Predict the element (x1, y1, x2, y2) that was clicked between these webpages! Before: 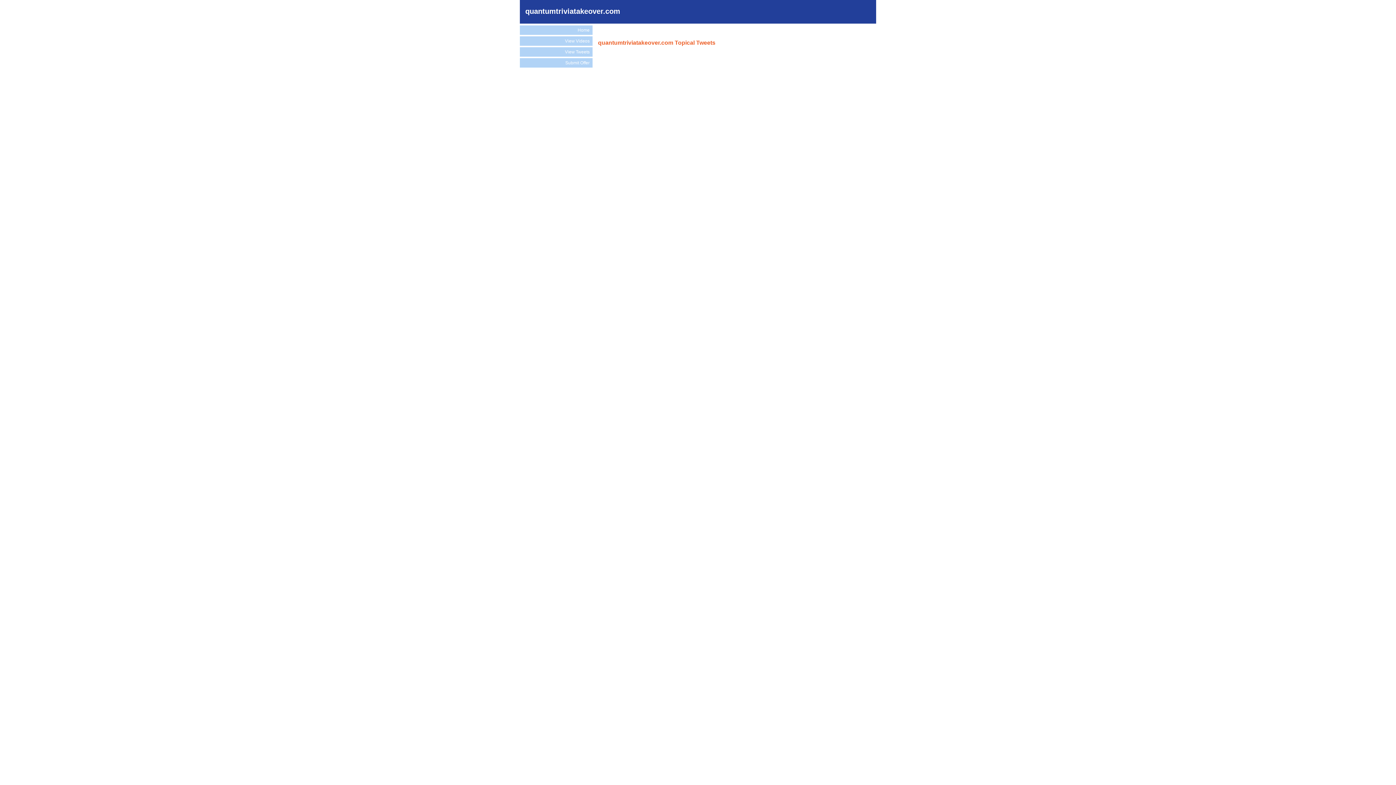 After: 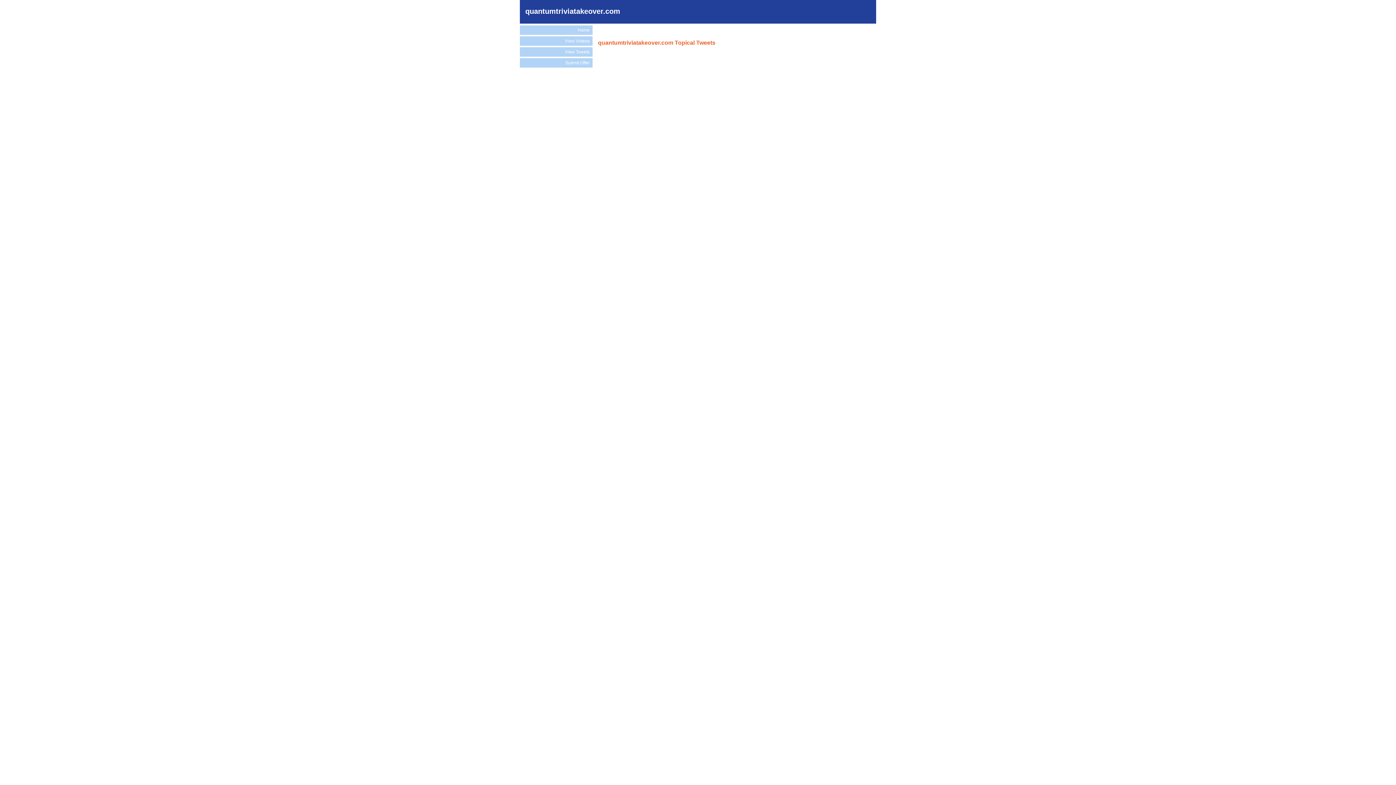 Action: label: View Tweets bbox: (520, 47, 592, 56)